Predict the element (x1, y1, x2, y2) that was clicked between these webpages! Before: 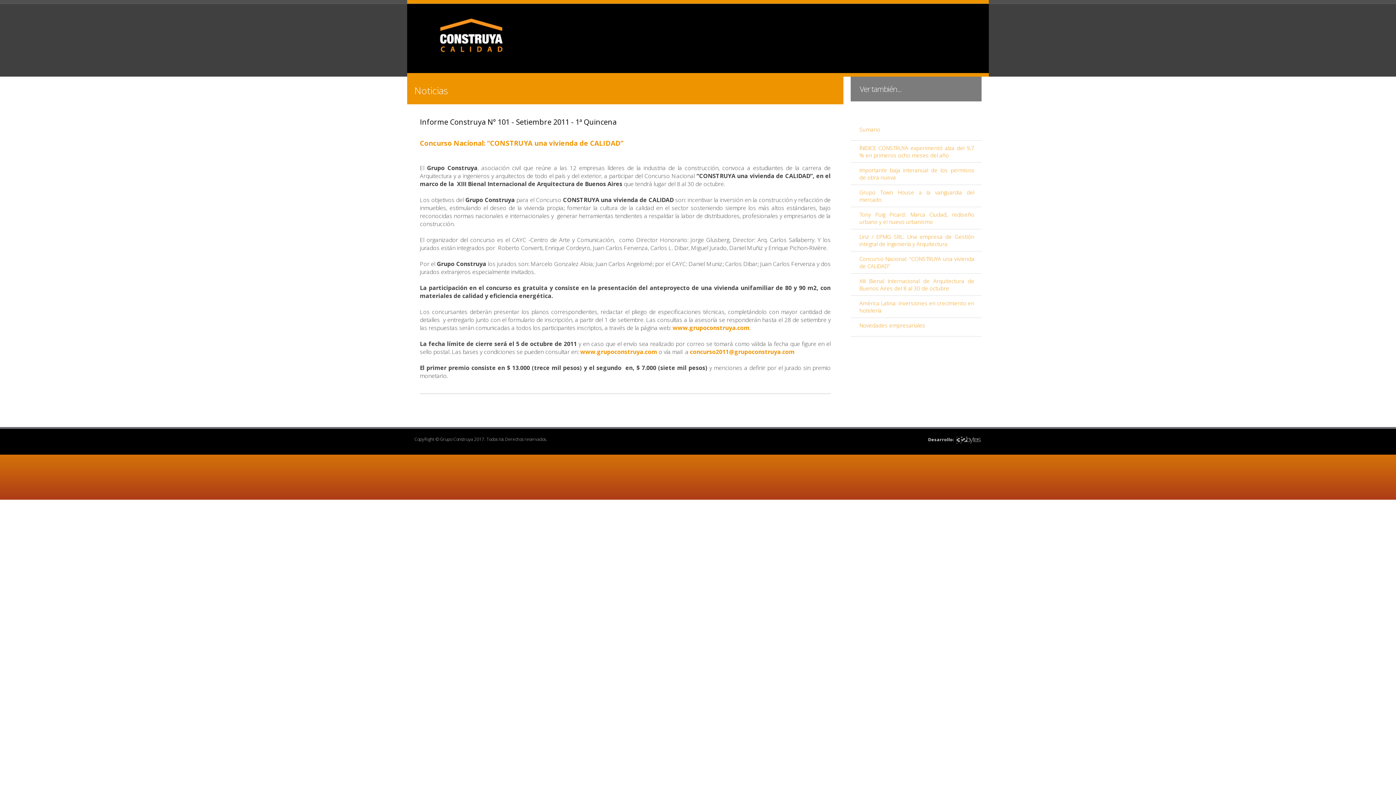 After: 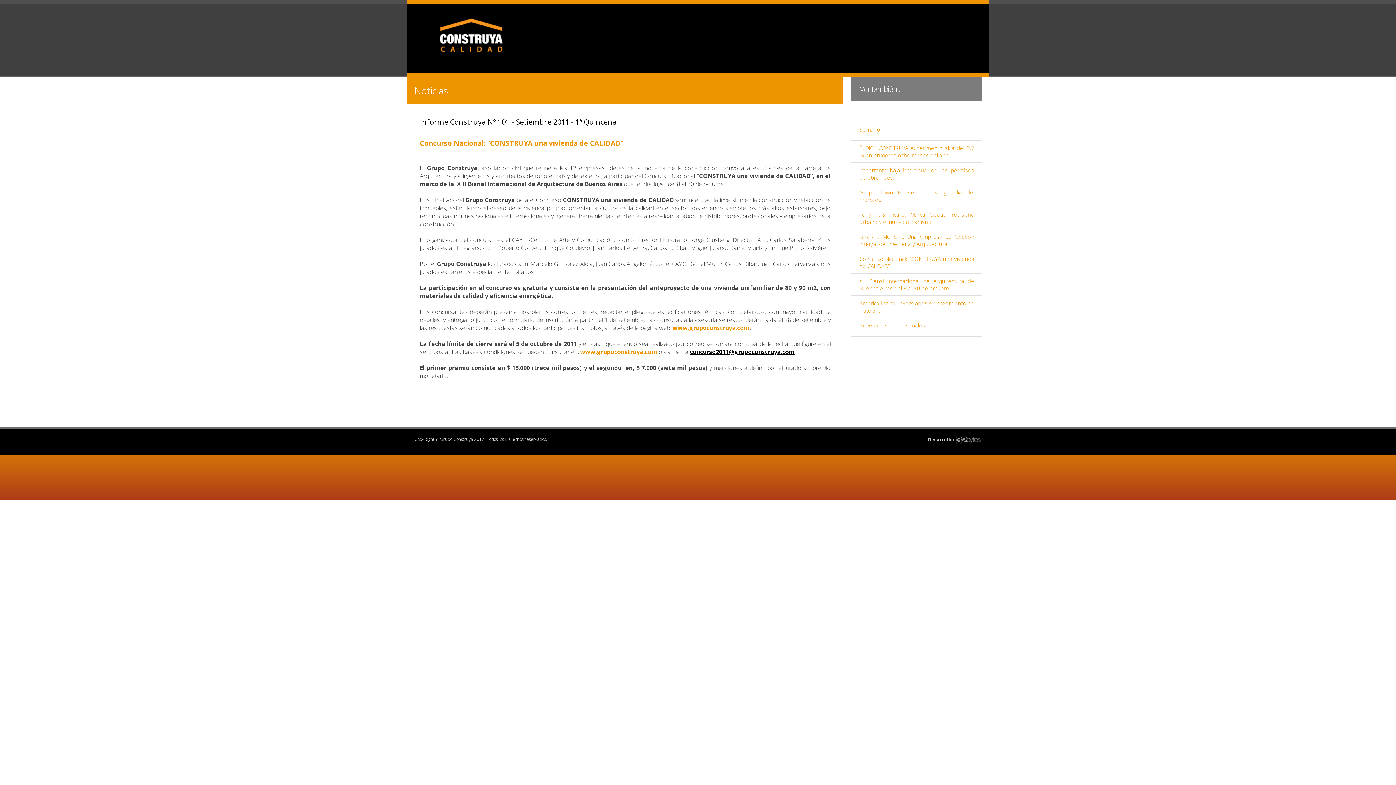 Action: bbox: (690, 348, 794, 356) label: concurso2011@grupoconstruya.com